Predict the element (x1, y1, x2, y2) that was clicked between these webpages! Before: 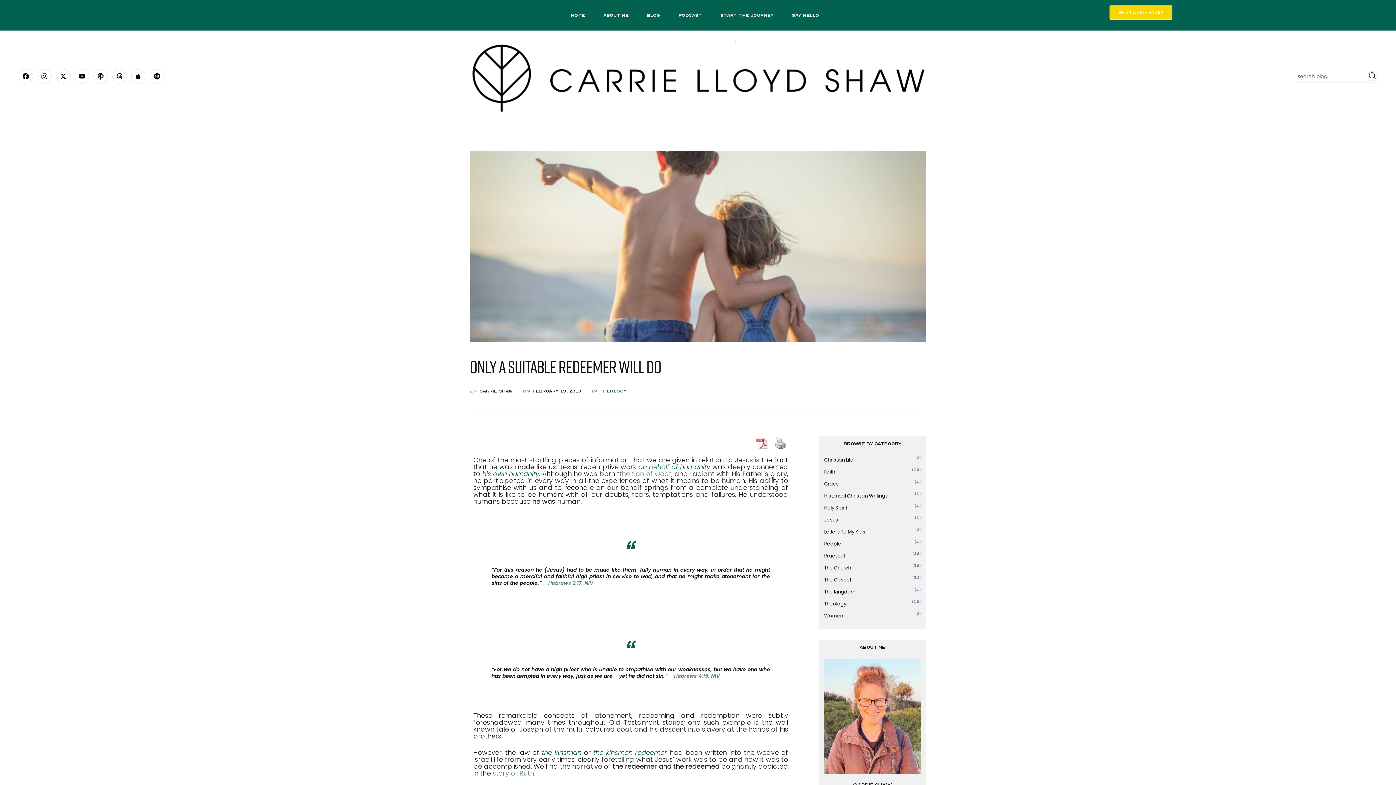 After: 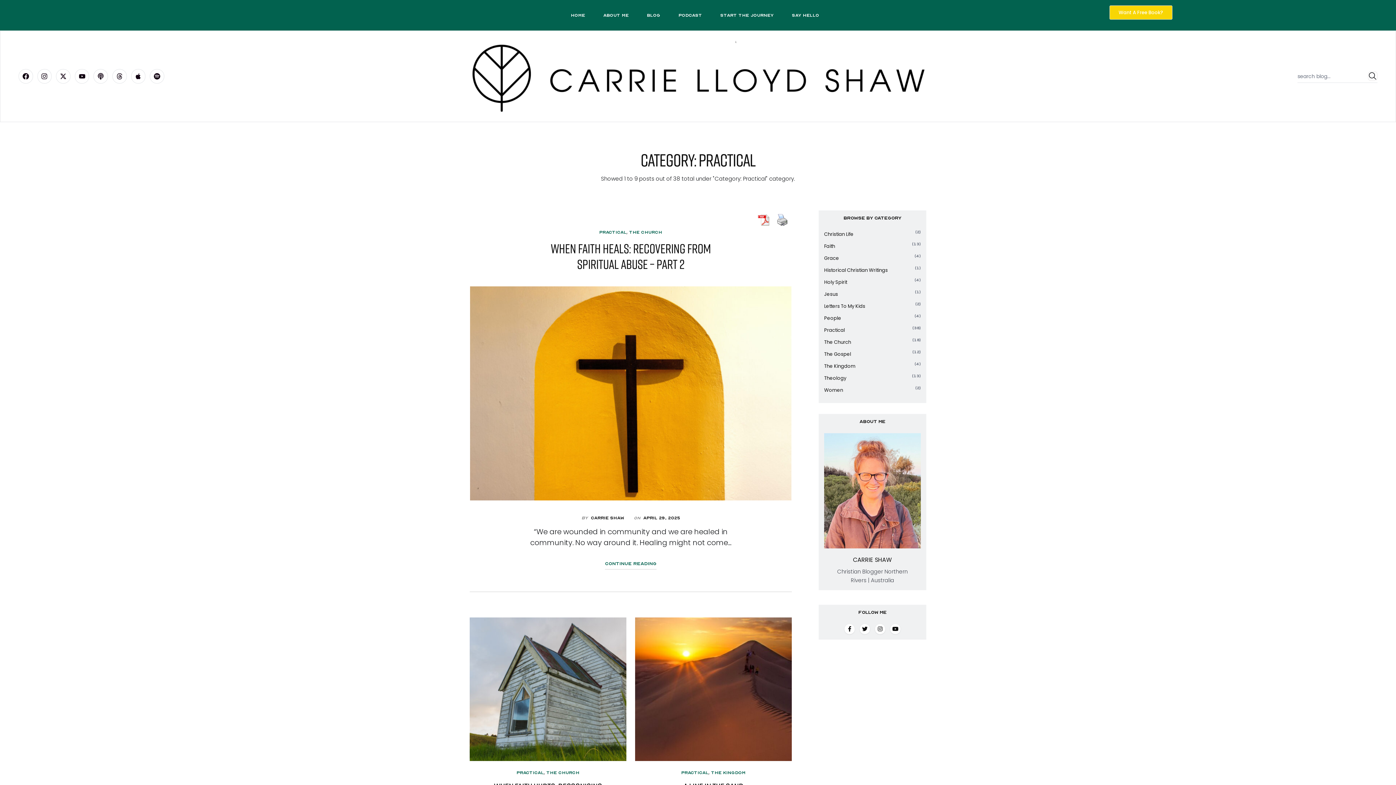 Action: label: Practical bbox: (824, 552, 845, 559)